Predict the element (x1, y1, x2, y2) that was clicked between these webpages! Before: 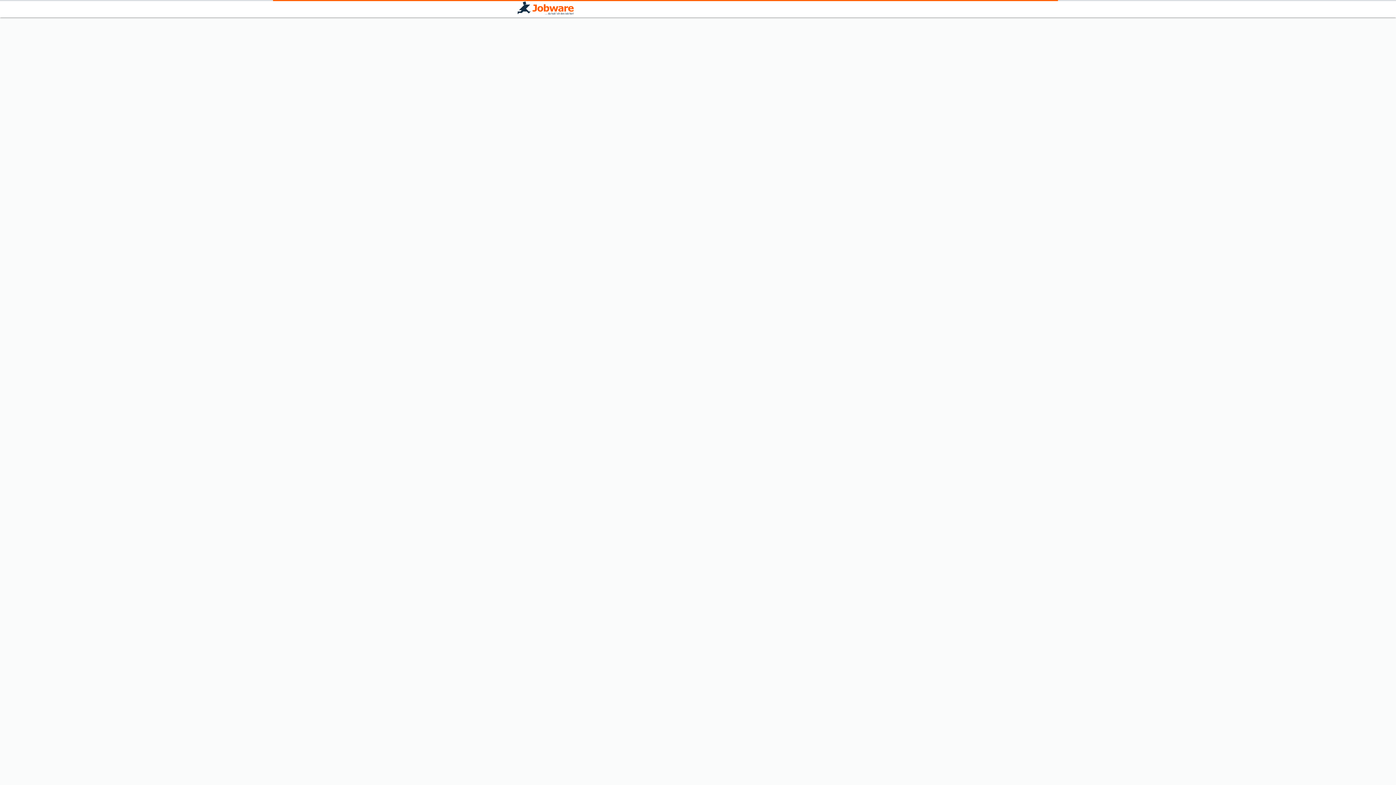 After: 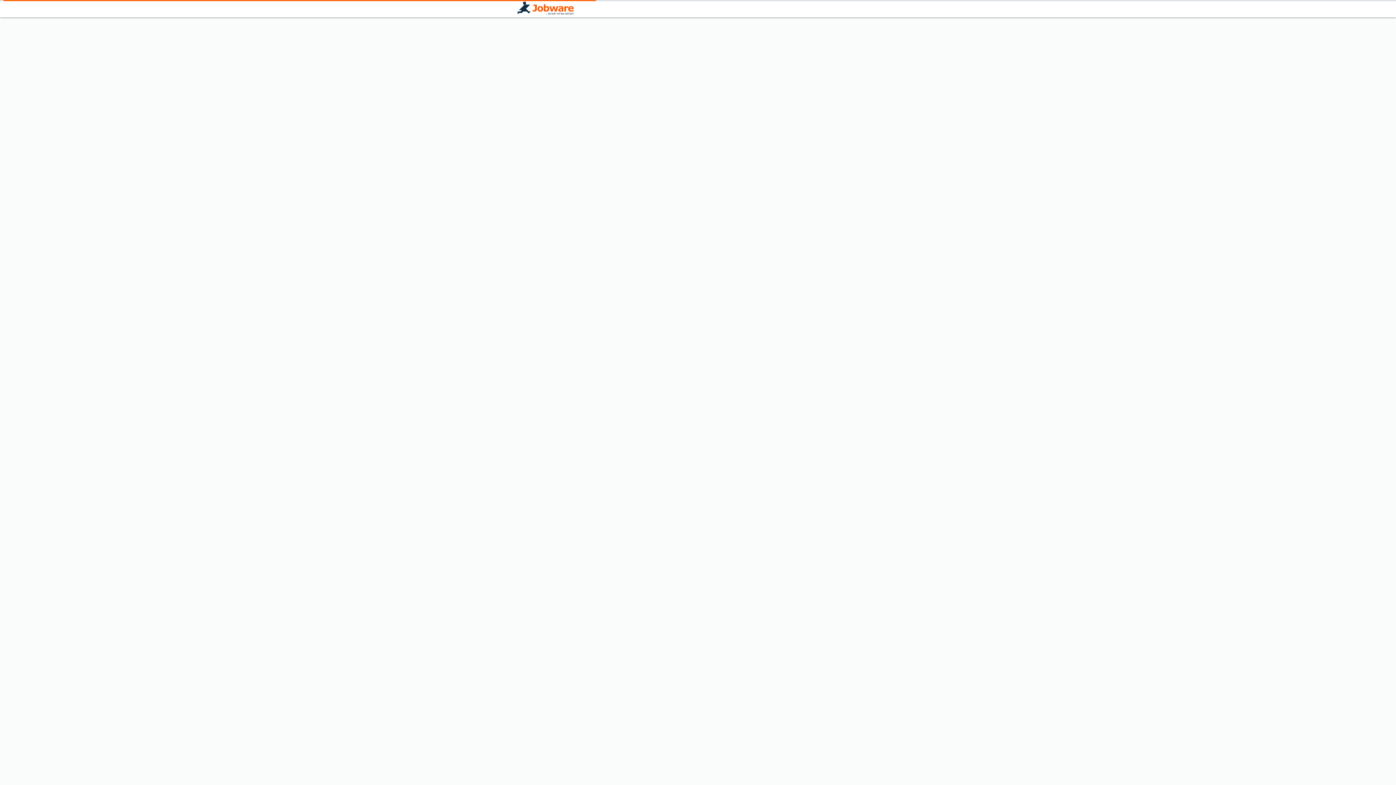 Action: bbox: (517, 1, 573, 16)